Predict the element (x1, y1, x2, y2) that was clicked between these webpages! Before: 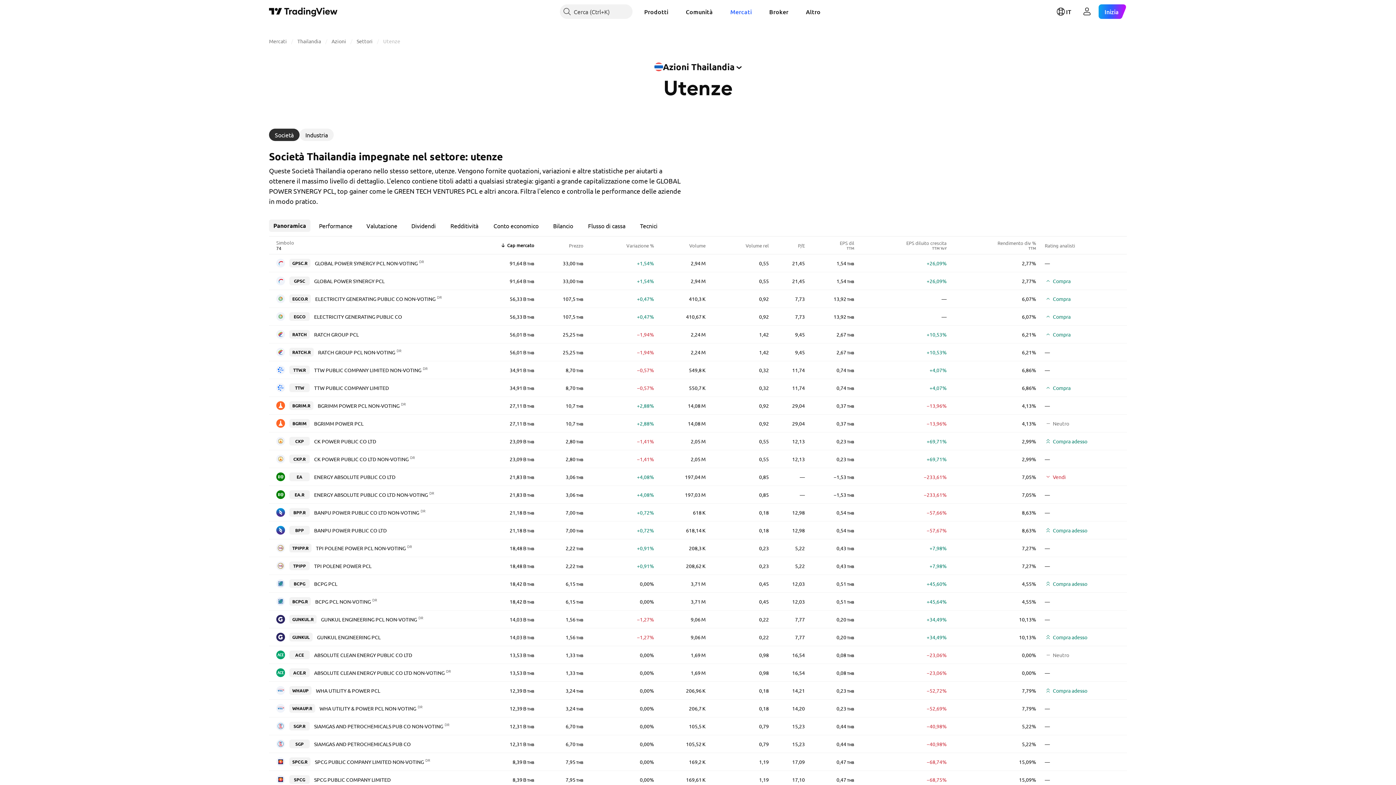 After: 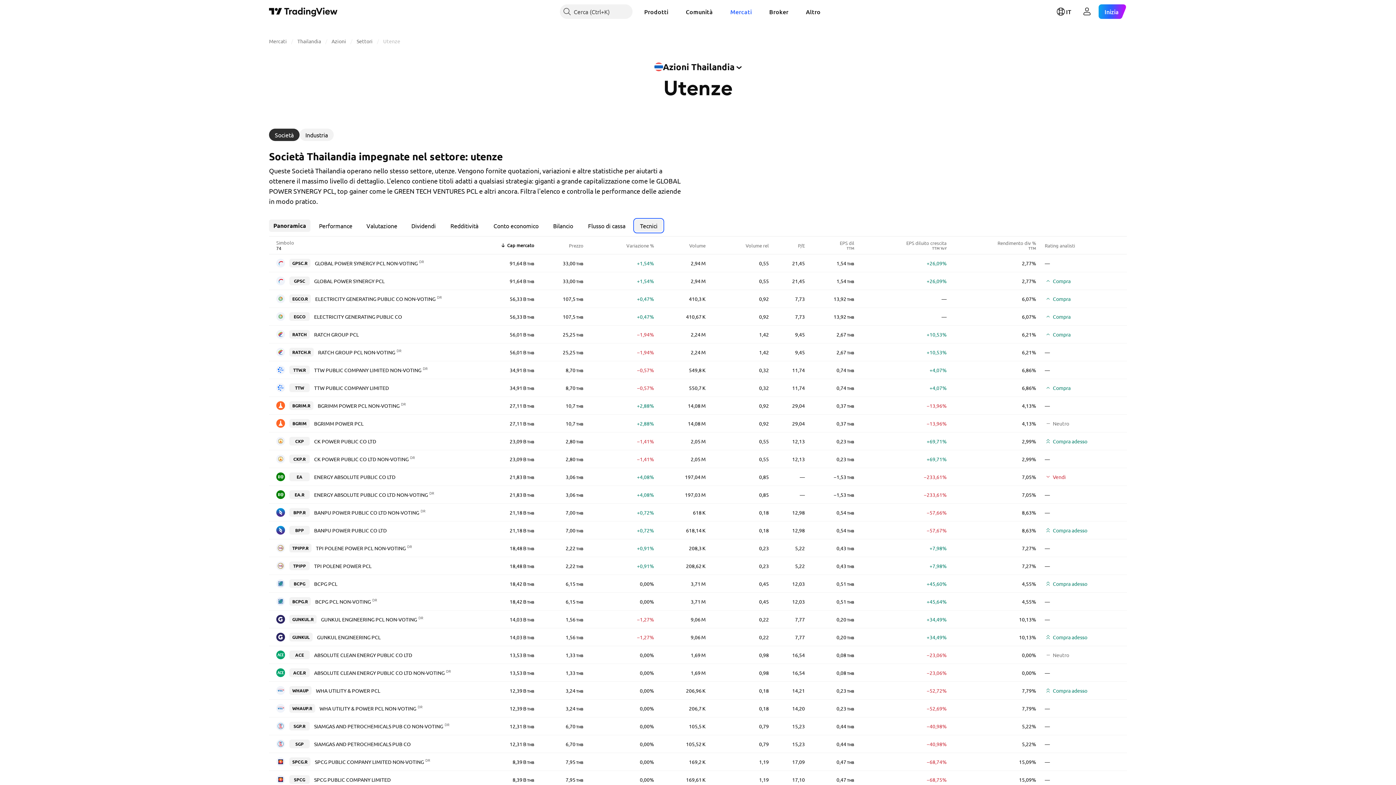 Action: bbox: (634, 219, 662, 232) label: Tecnici